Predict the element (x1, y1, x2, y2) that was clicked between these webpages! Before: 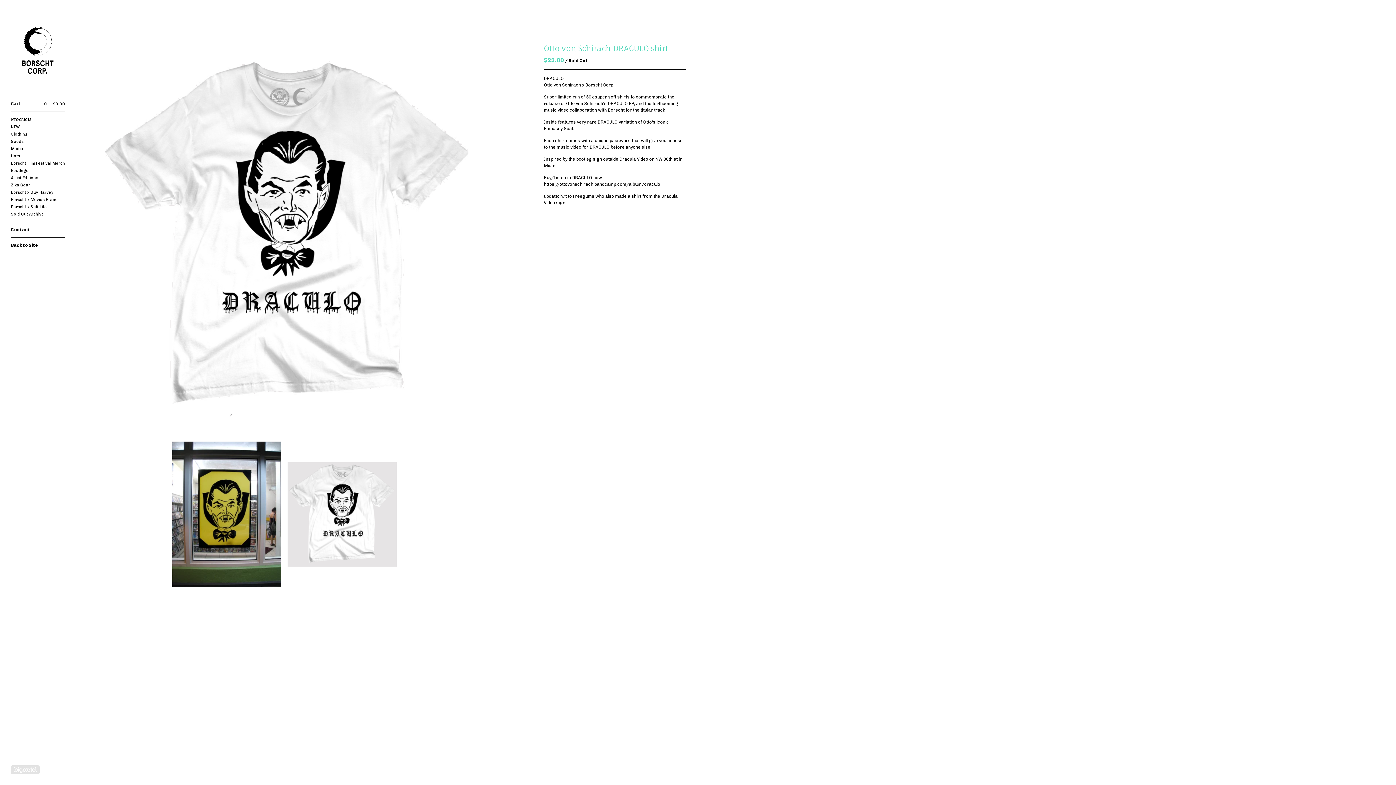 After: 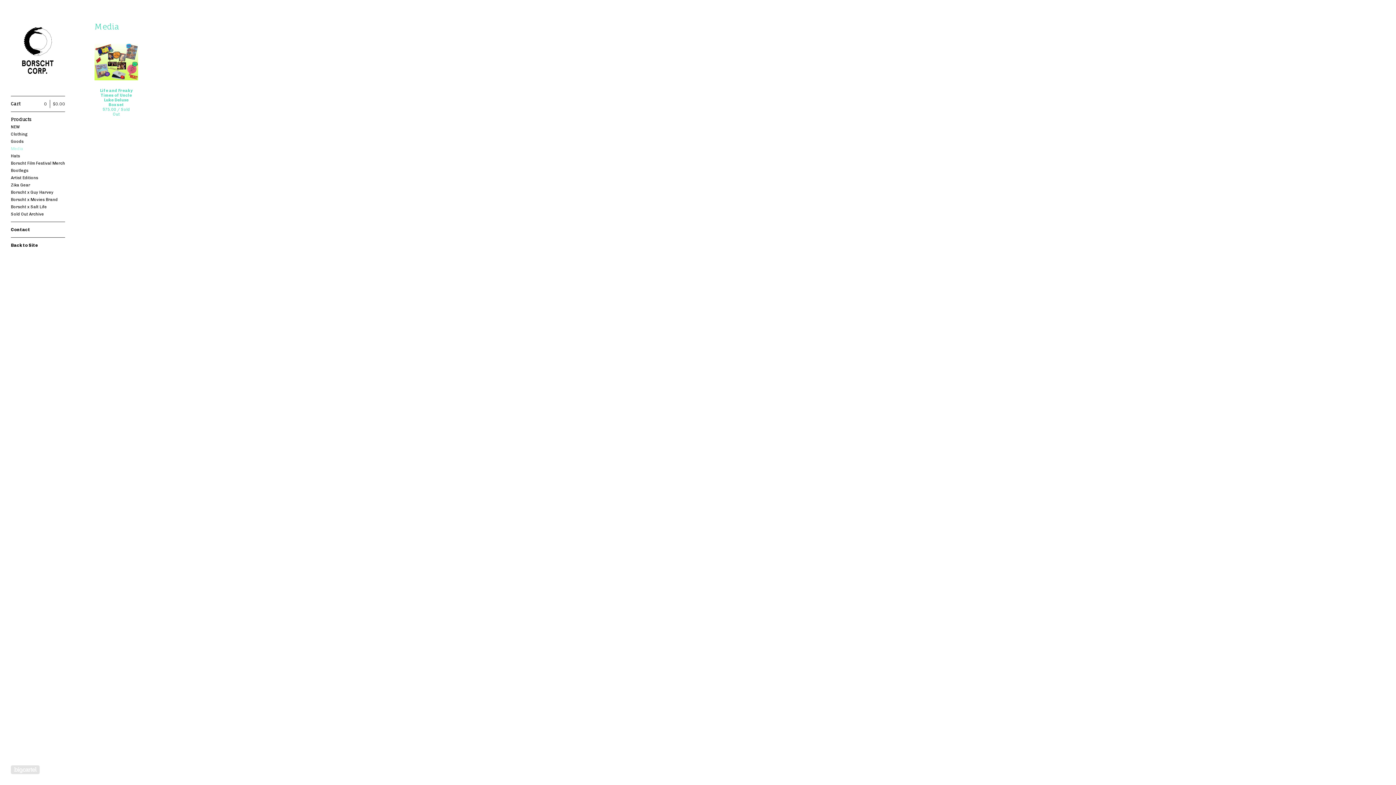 Action: bbox: (10, 145, 65, 152) label: Media